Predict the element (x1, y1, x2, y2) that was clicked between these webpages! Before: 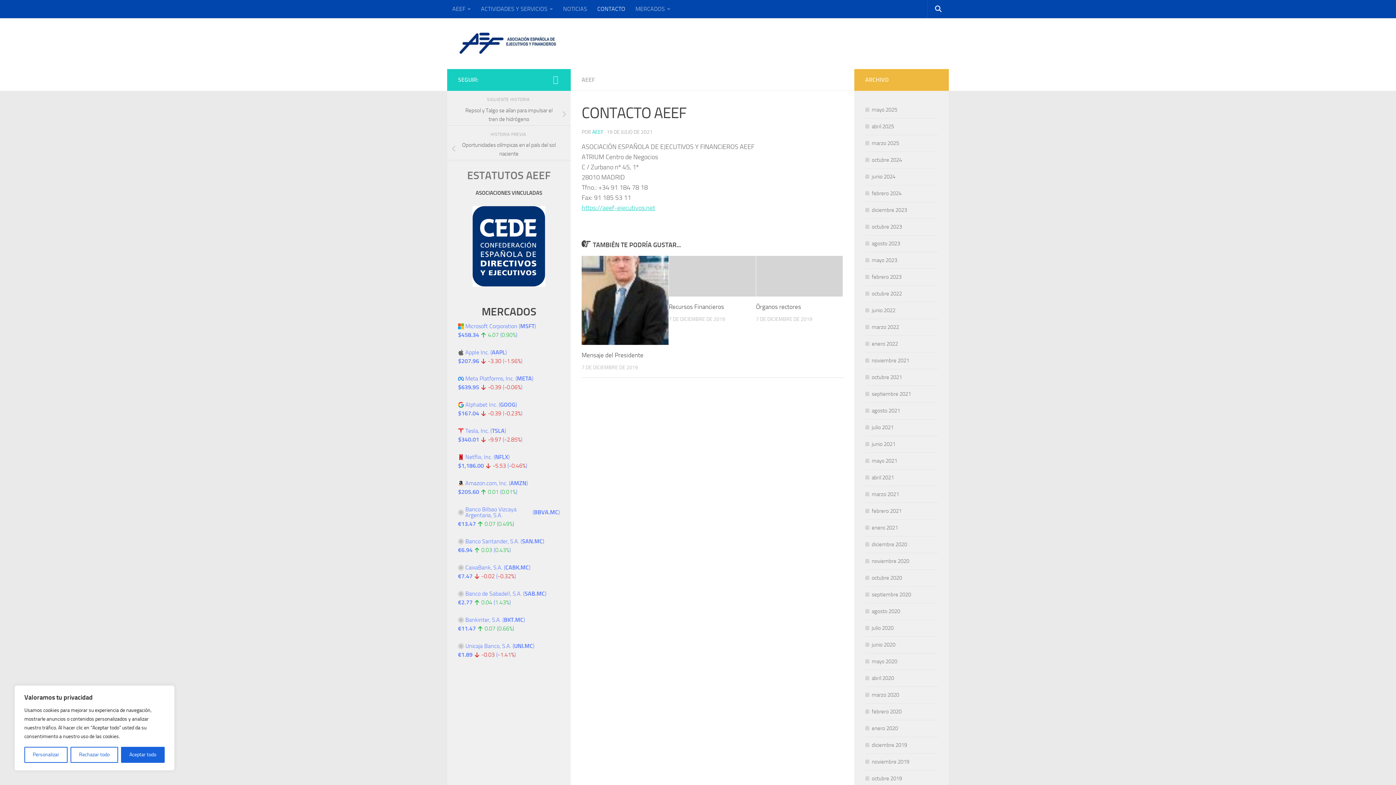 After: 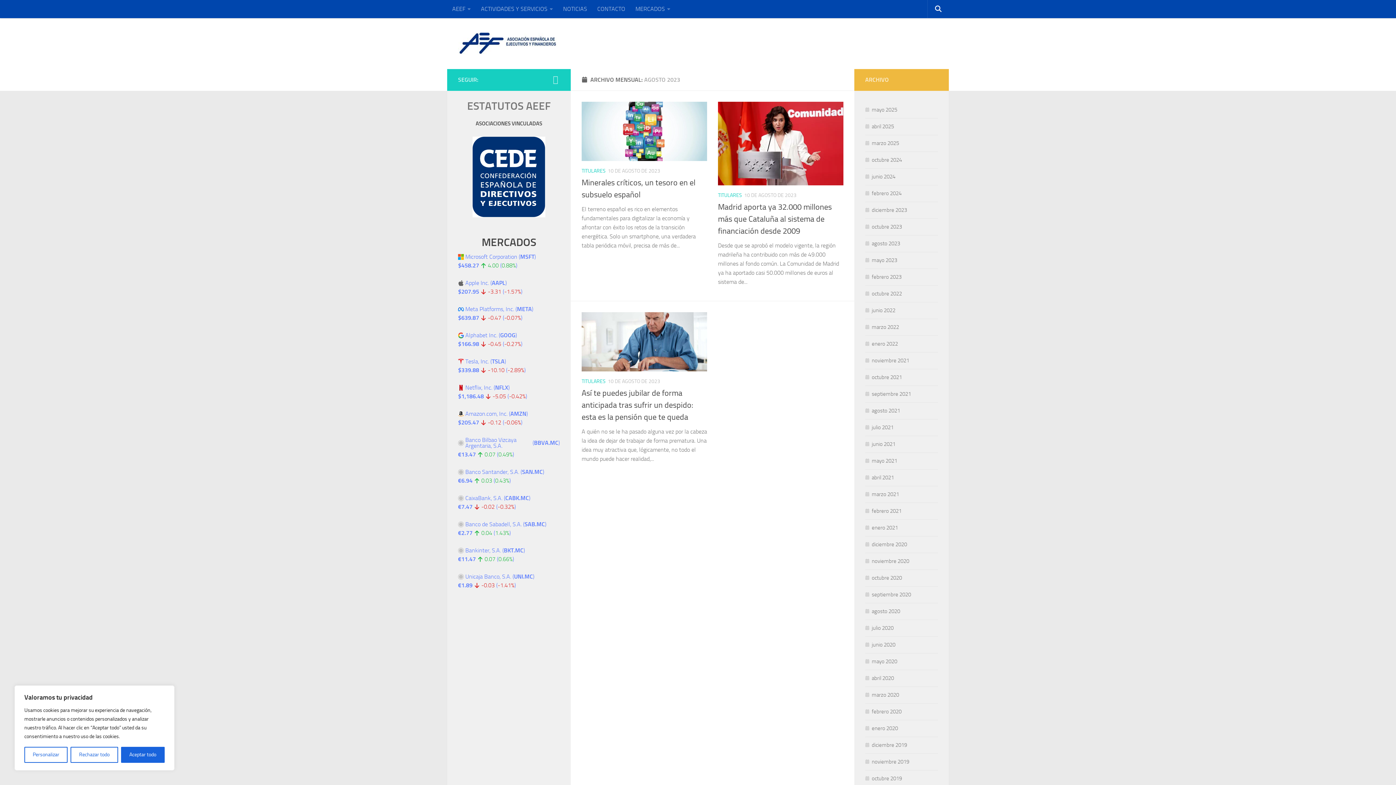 Action: label: agosto 2023 bbox: (865, 240, 900, 246)